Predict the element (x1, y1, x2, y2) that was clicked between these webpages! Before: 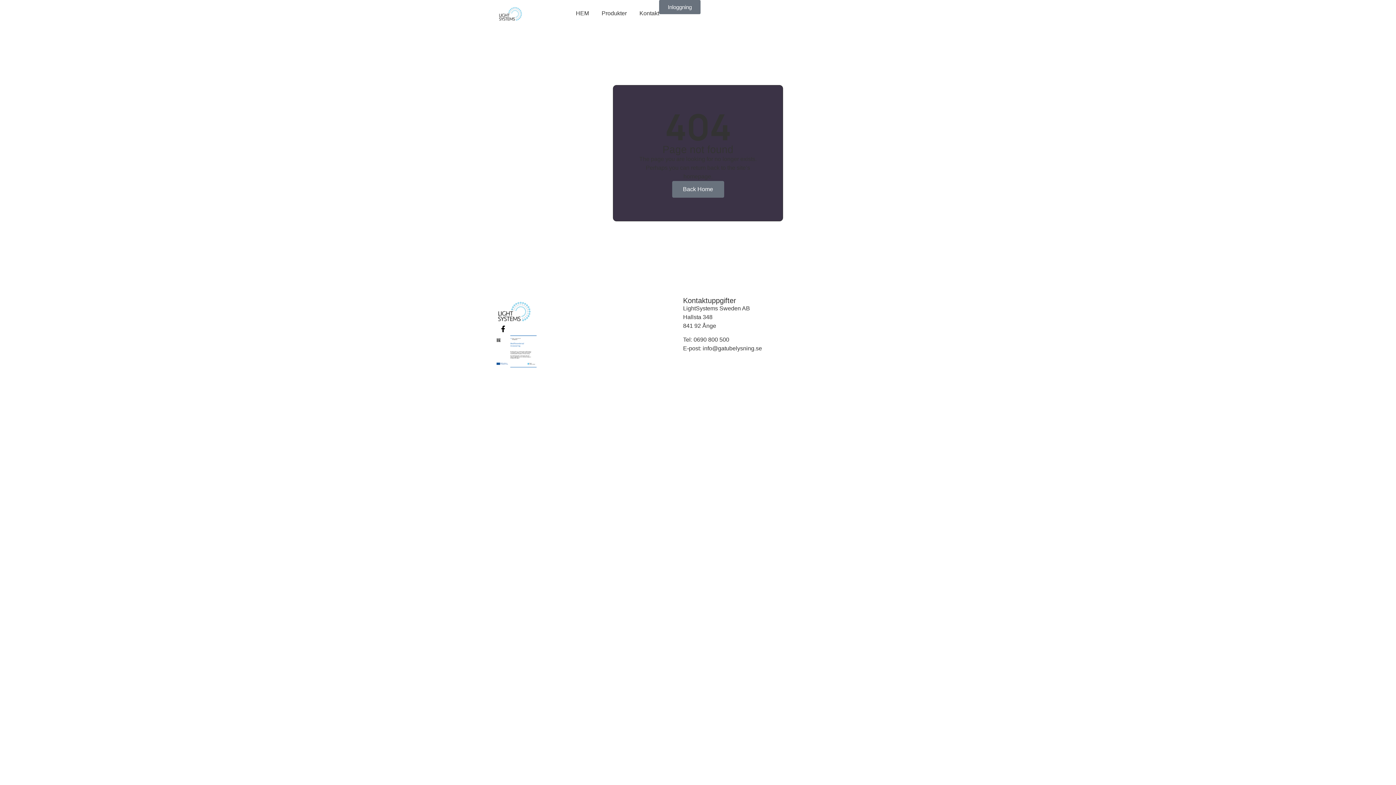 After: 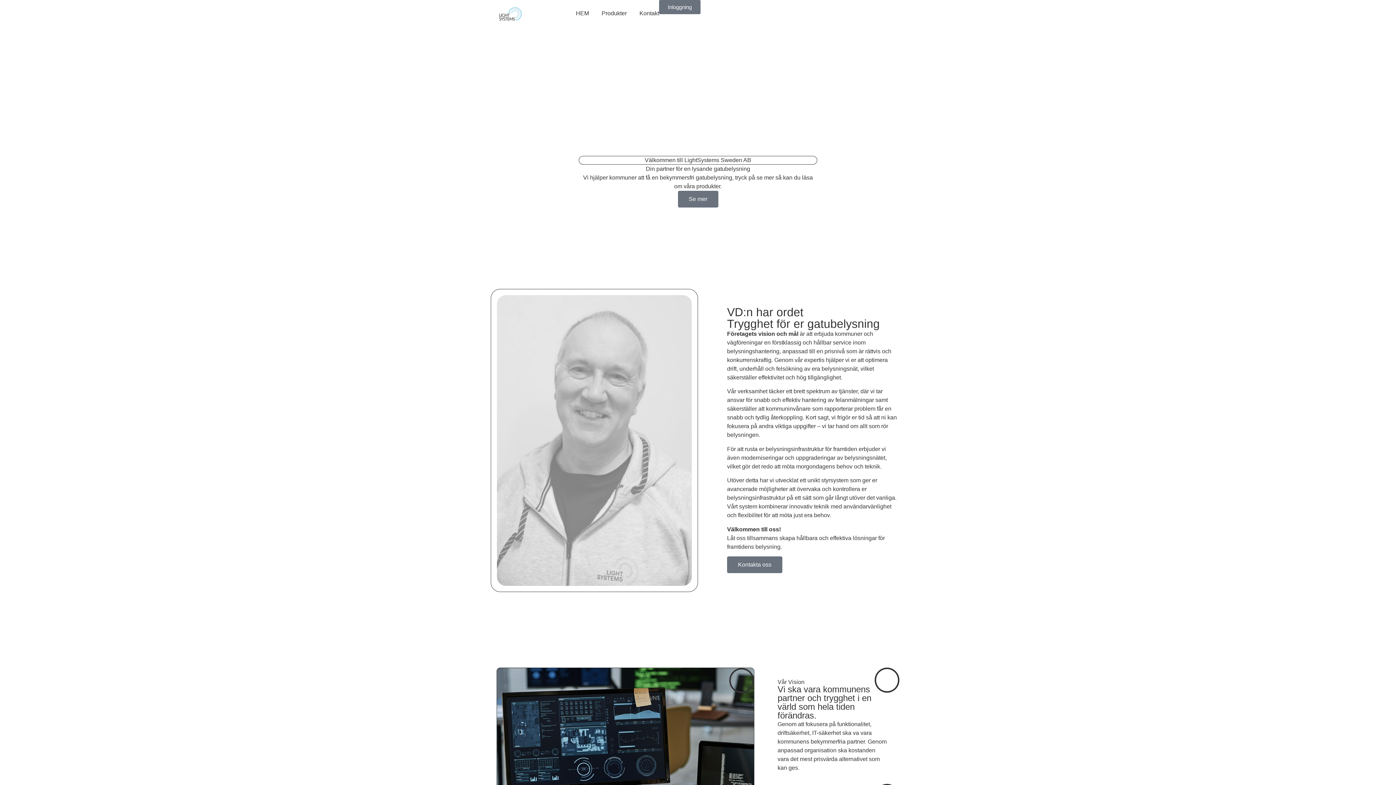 Action: bbox: (672, 181, 724, 197) label: Back Home